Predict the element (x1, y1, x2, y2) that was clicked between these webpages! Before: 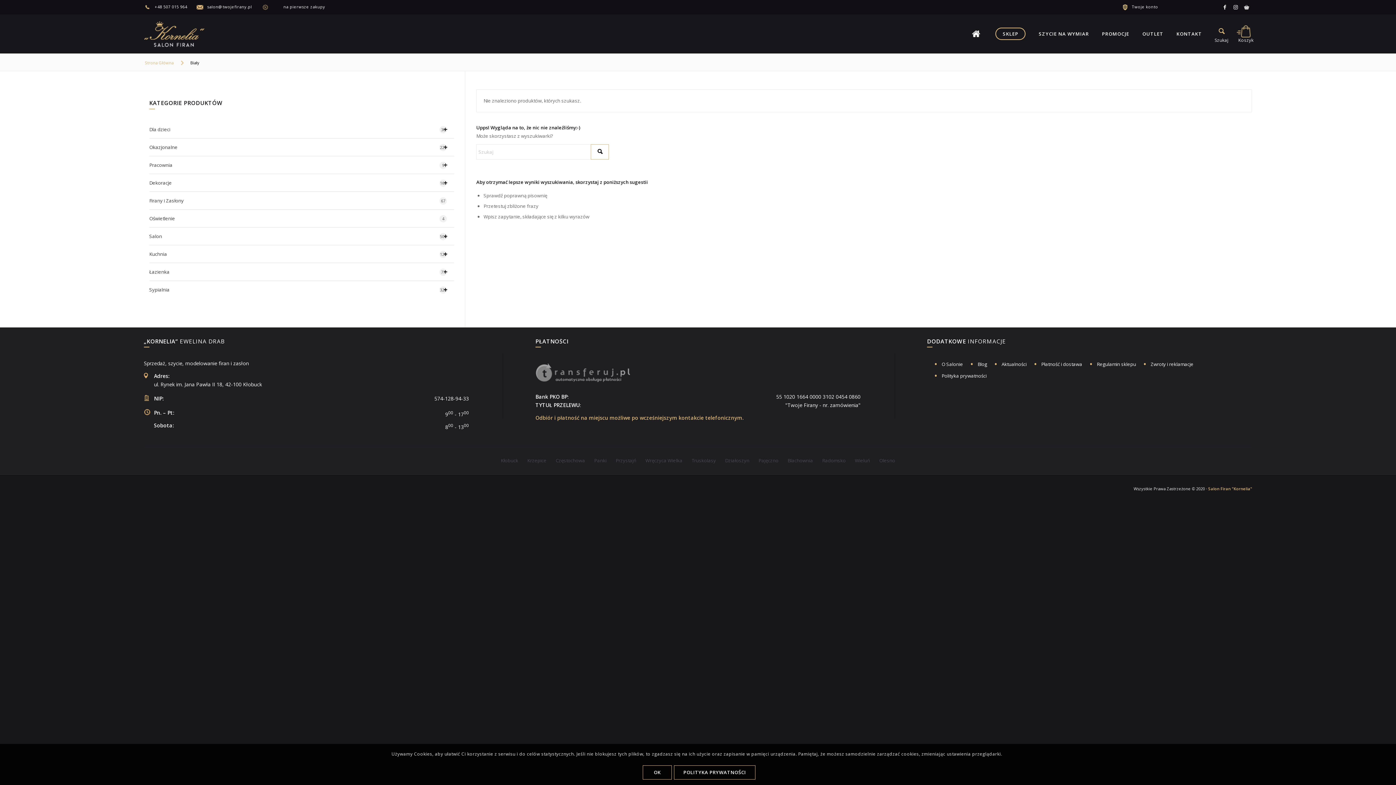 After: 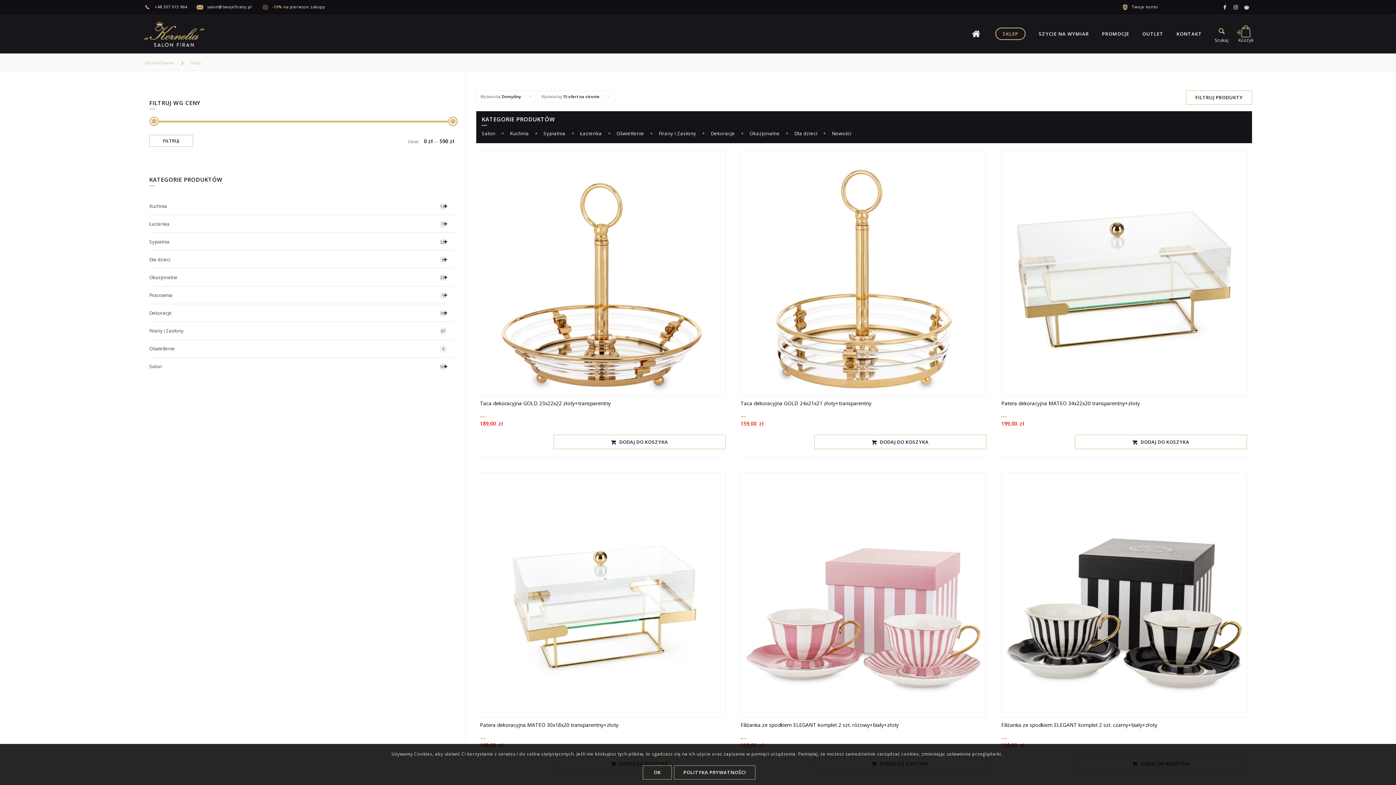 Action: label: SKLEP bbox: (994, 14, 1027, 53)